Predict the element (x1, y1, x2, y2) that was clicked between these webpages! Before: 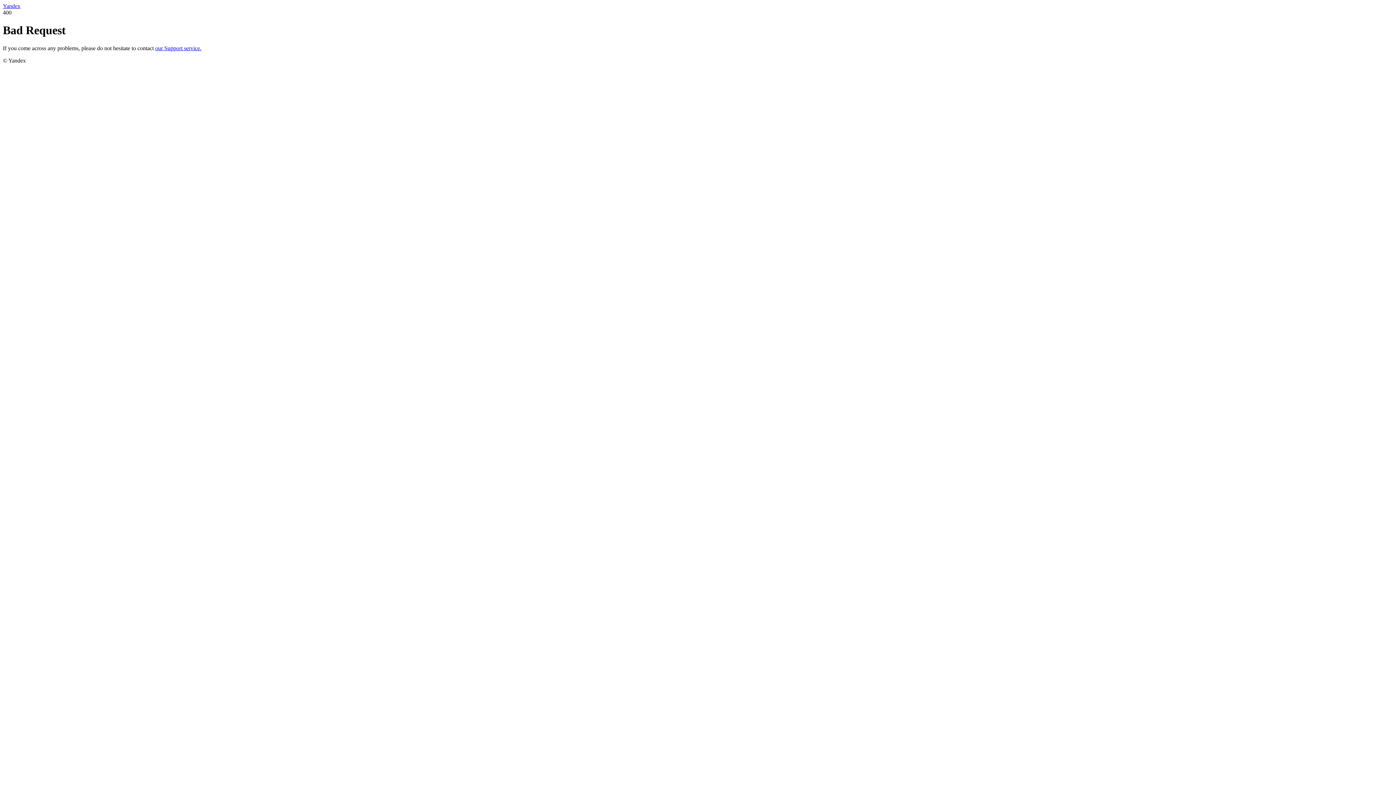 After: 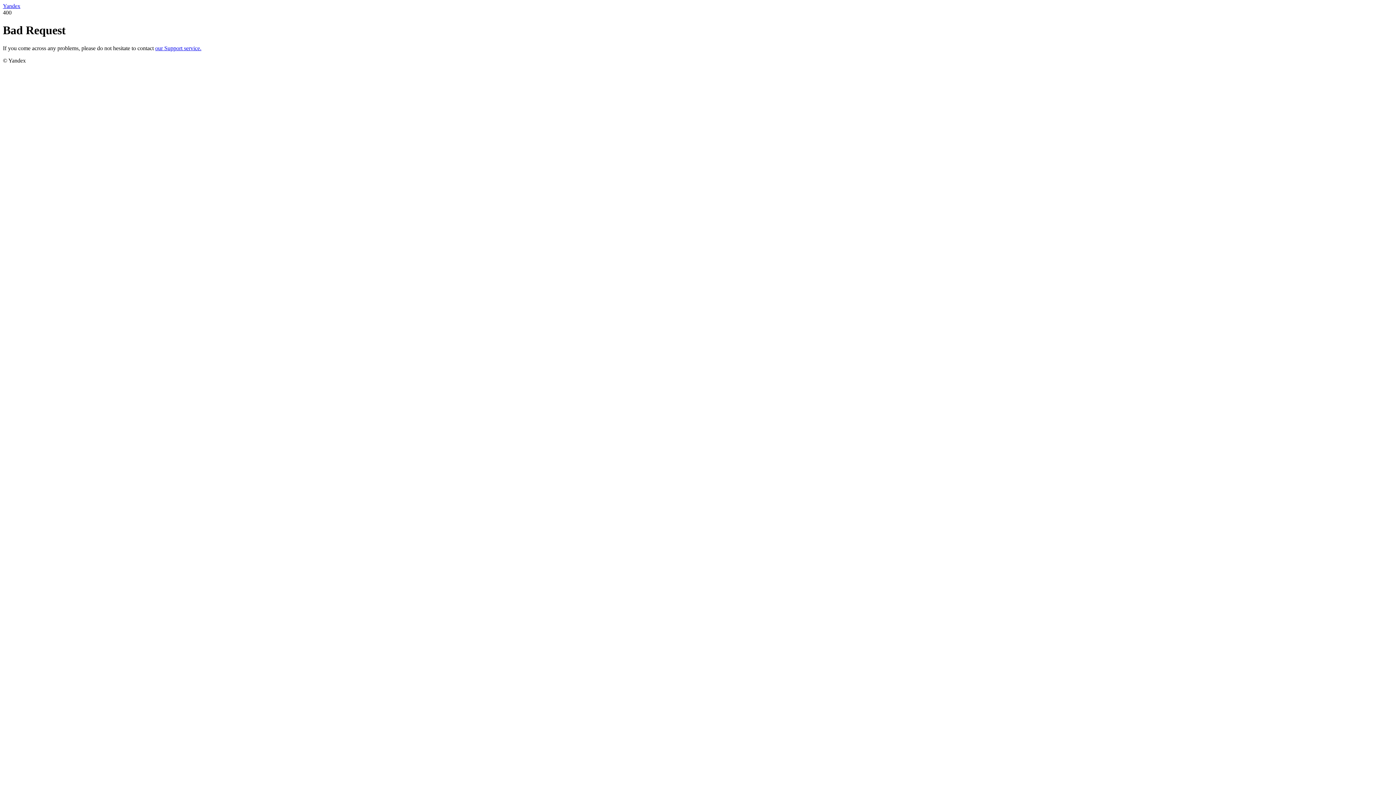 Action: label: our Support service. bbox: (155, 45, 201, 51)